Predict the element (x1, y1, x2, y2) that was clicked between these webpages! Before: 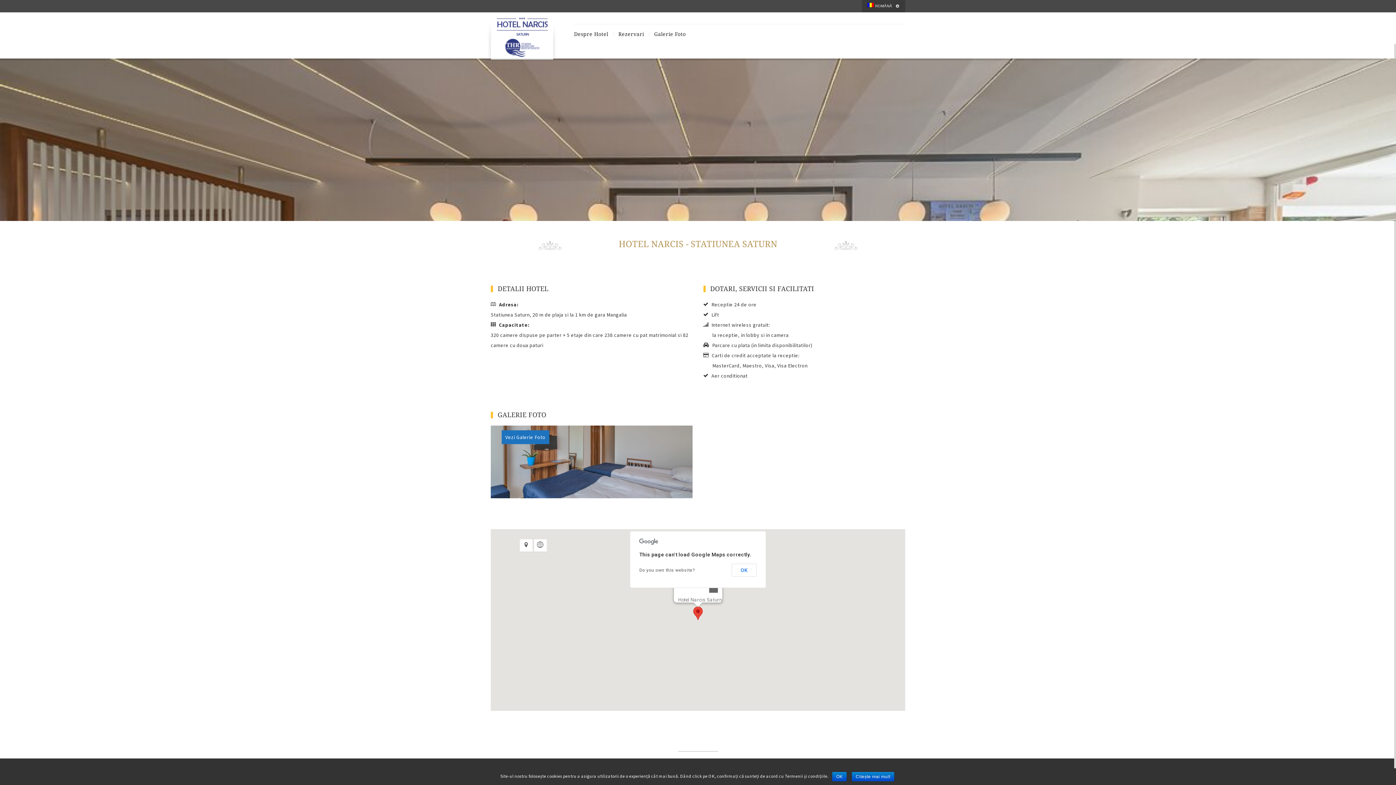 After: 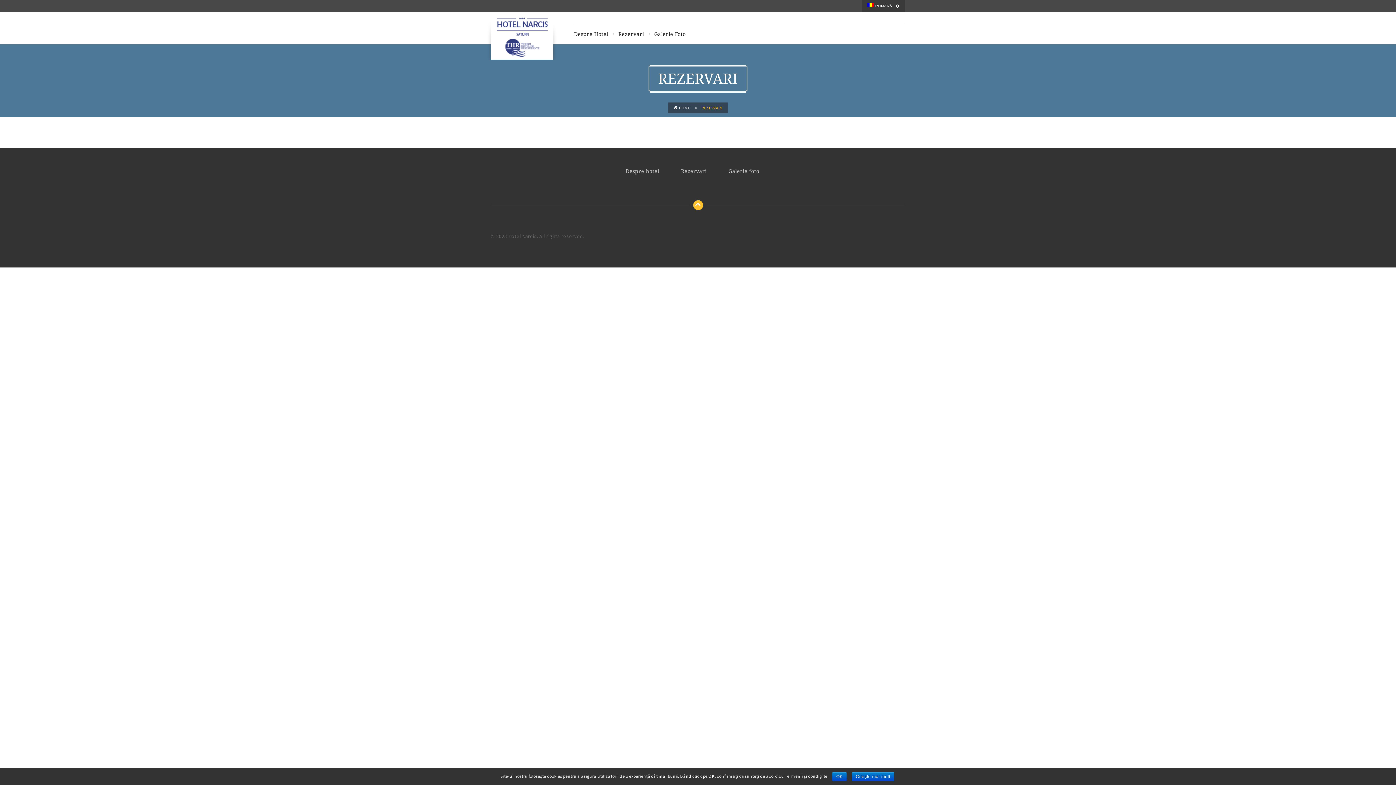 Action: bbox: (613, 24, 649, 43) label: Rezervari